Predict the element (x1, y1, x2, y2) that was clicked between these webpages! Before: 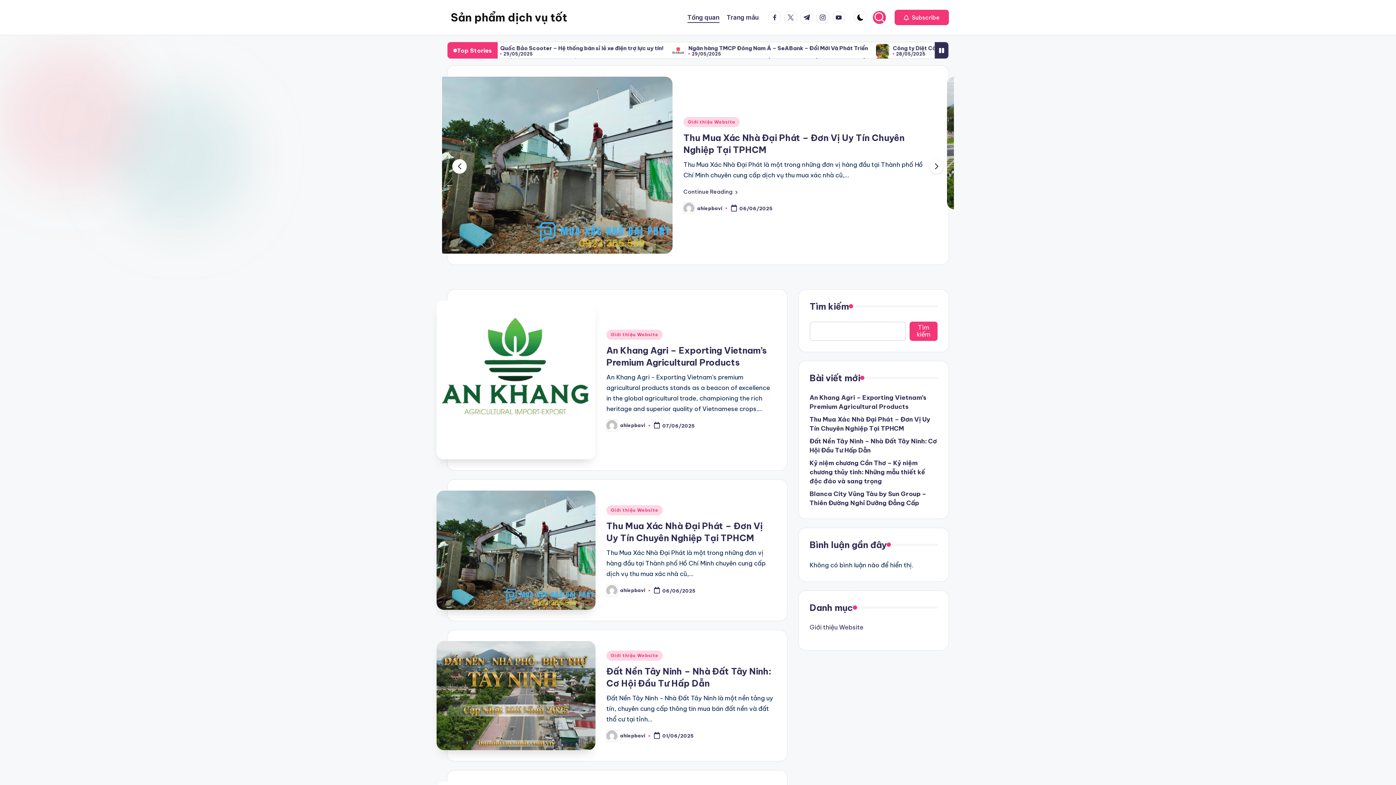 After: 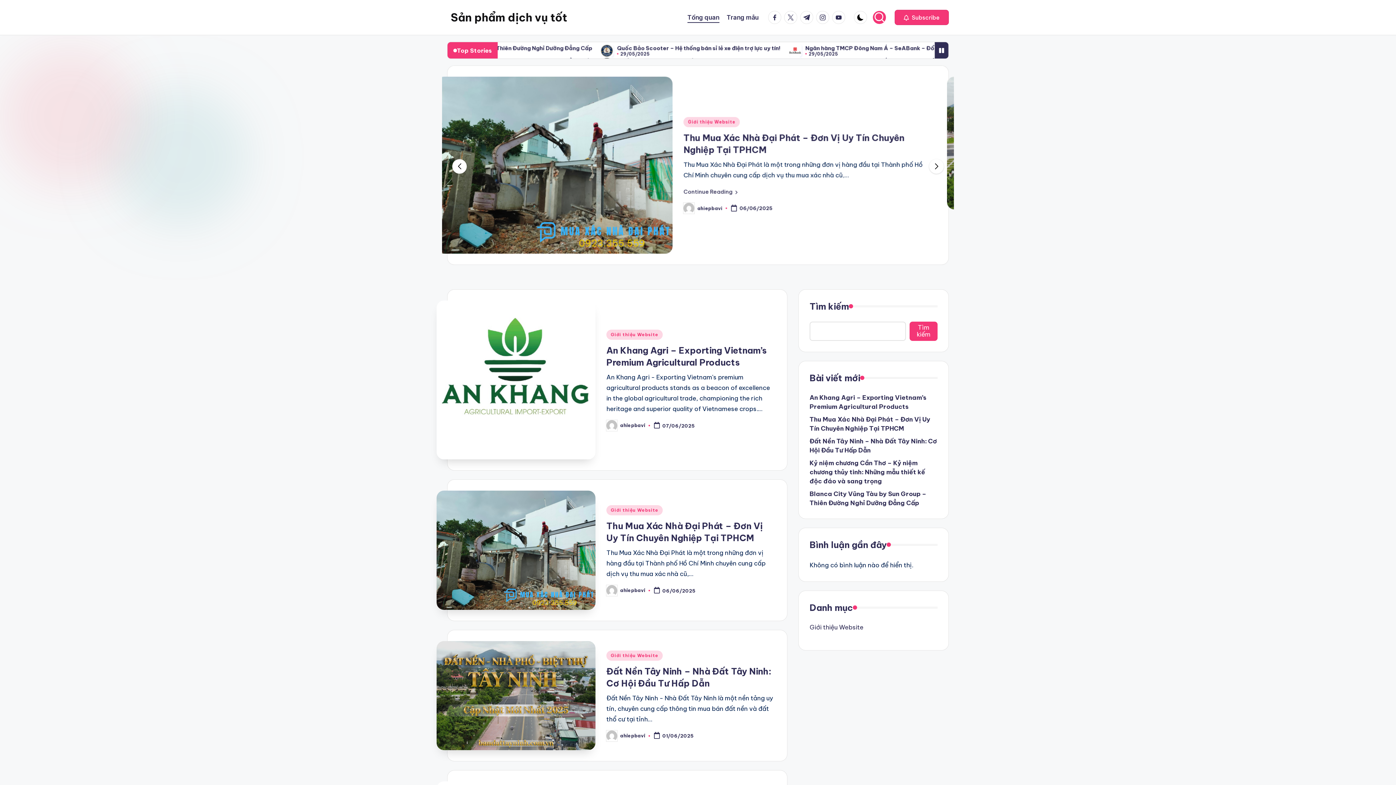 Action: label: Sản phẩm dịch vụ tốt bbox: (450, 9, 567, 25)